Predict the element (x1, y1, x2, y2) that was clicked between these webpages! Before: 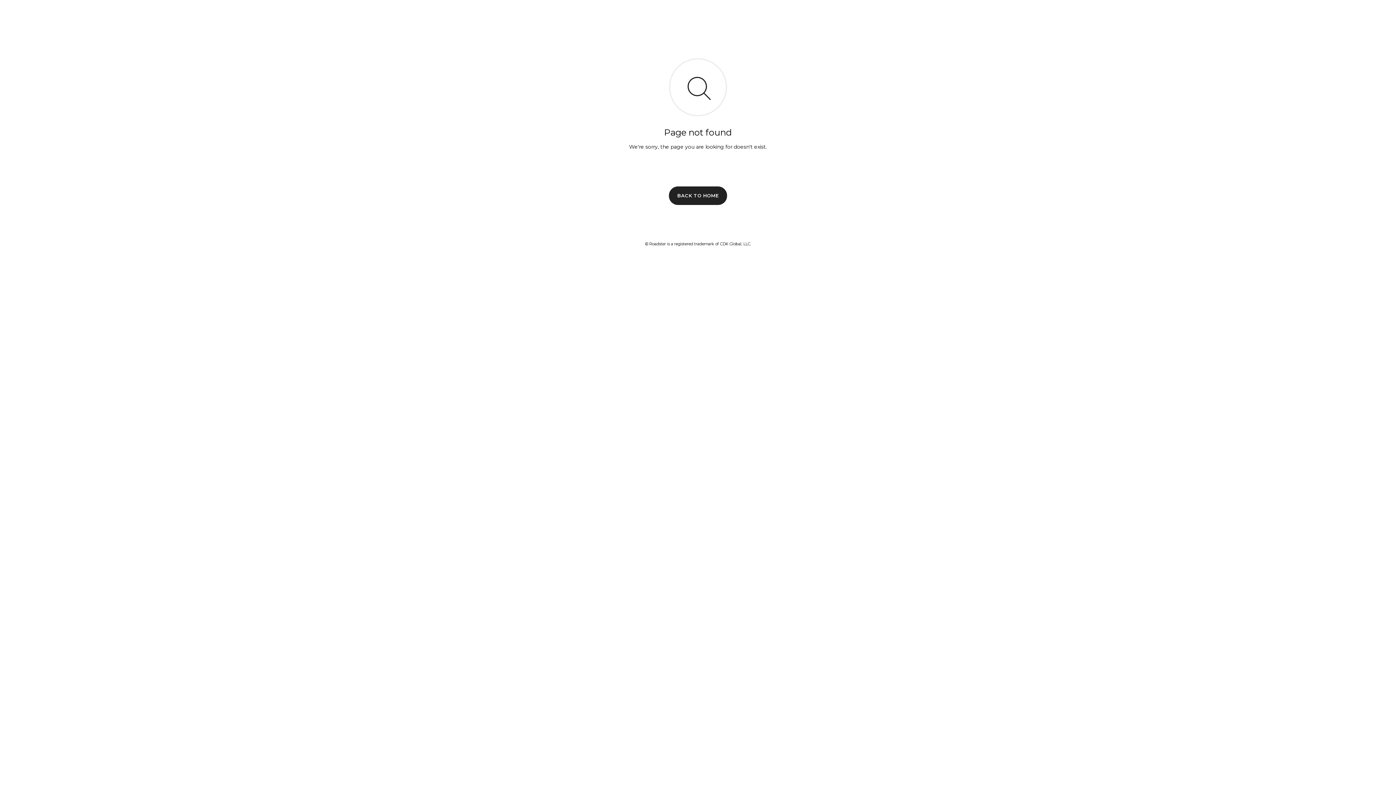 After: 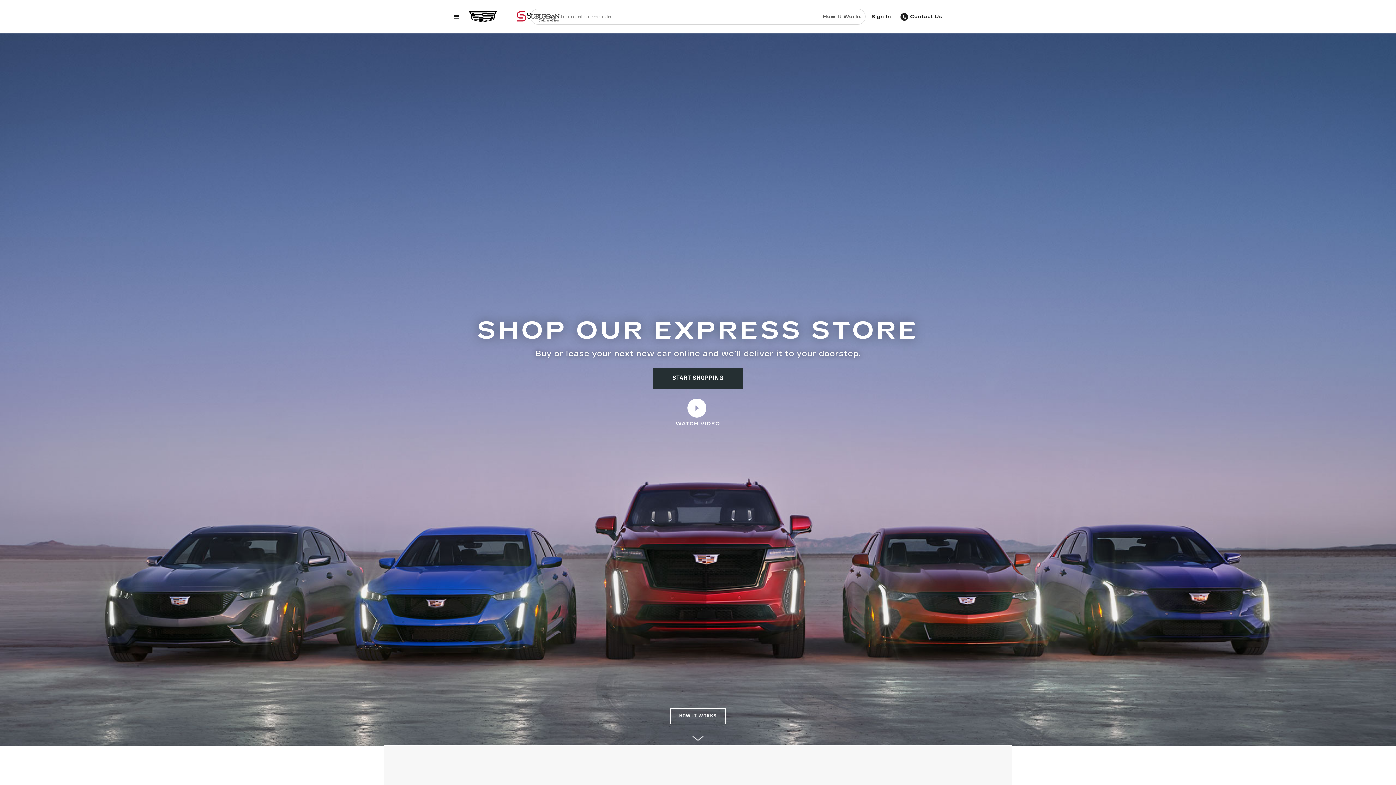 Action: bbox: (669, 186, 727, 204) label: BACK TO HOME